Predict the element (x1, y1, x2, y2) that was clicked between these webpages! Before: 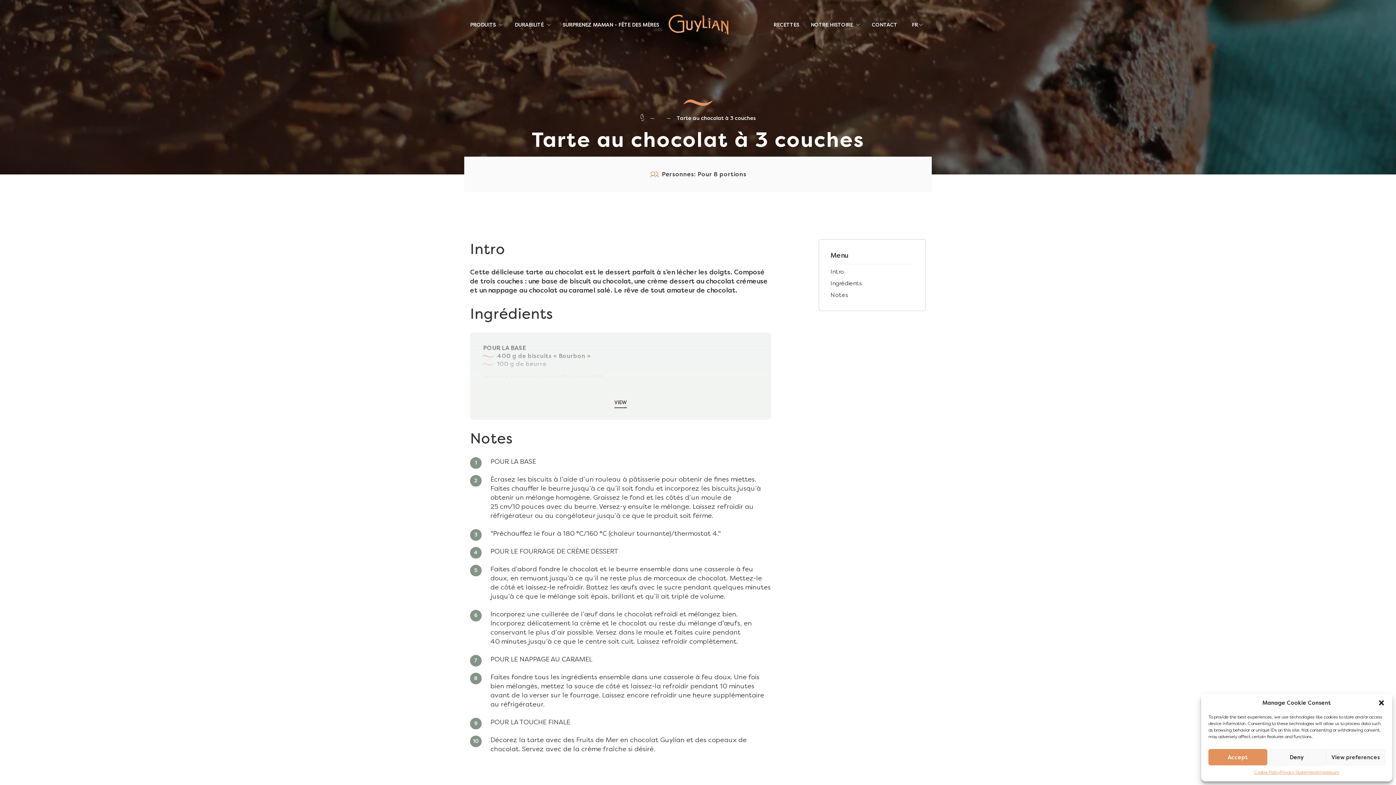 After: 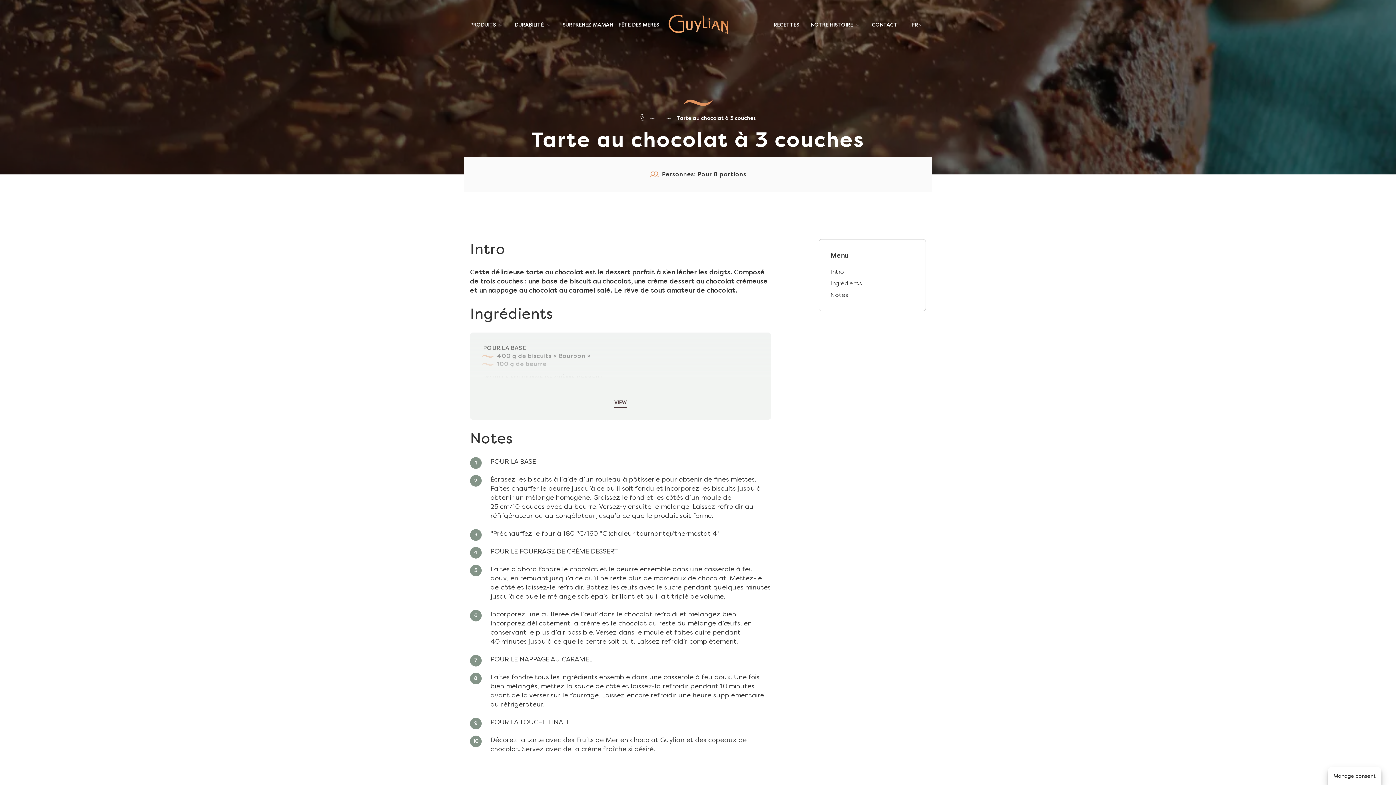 Action: bbox: (1378, 699, 1385, 706) label: close-dialog